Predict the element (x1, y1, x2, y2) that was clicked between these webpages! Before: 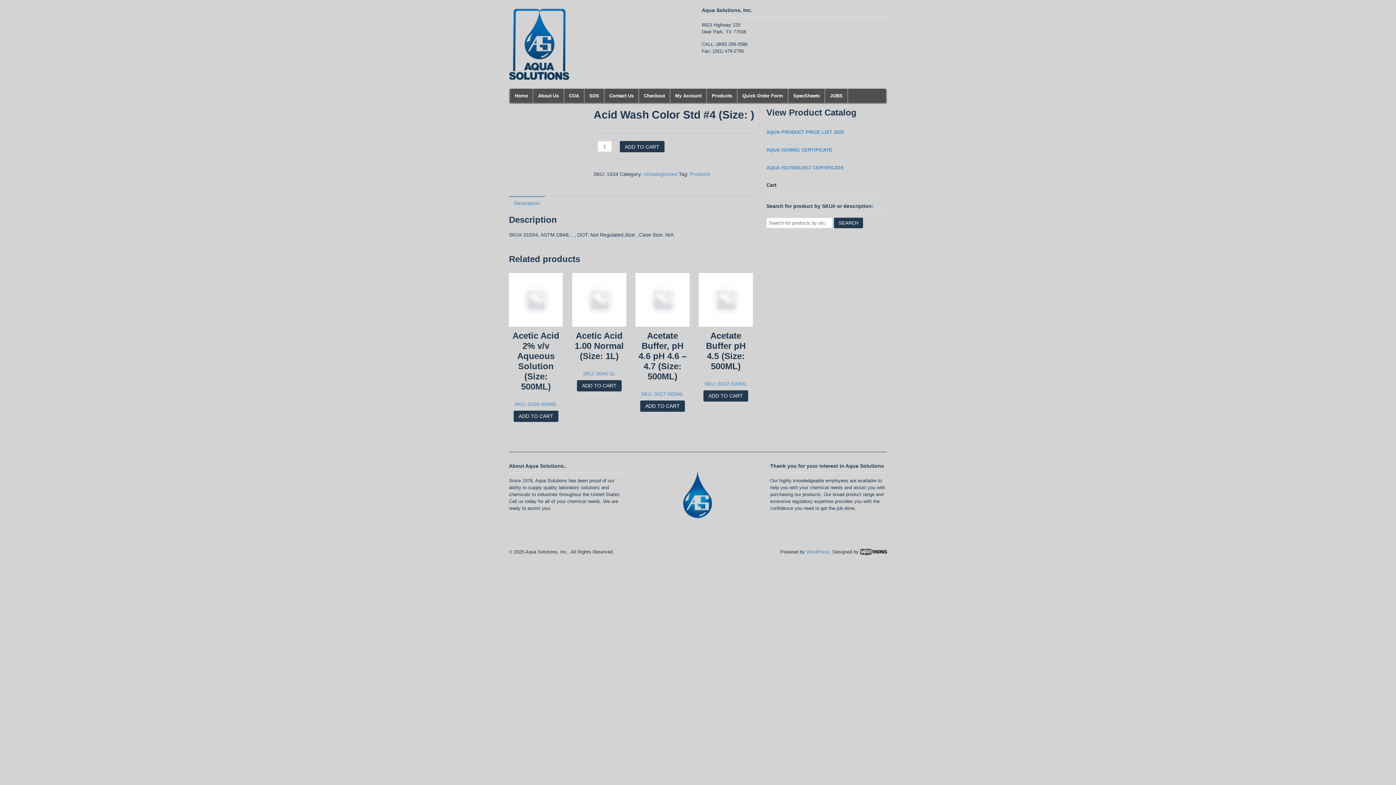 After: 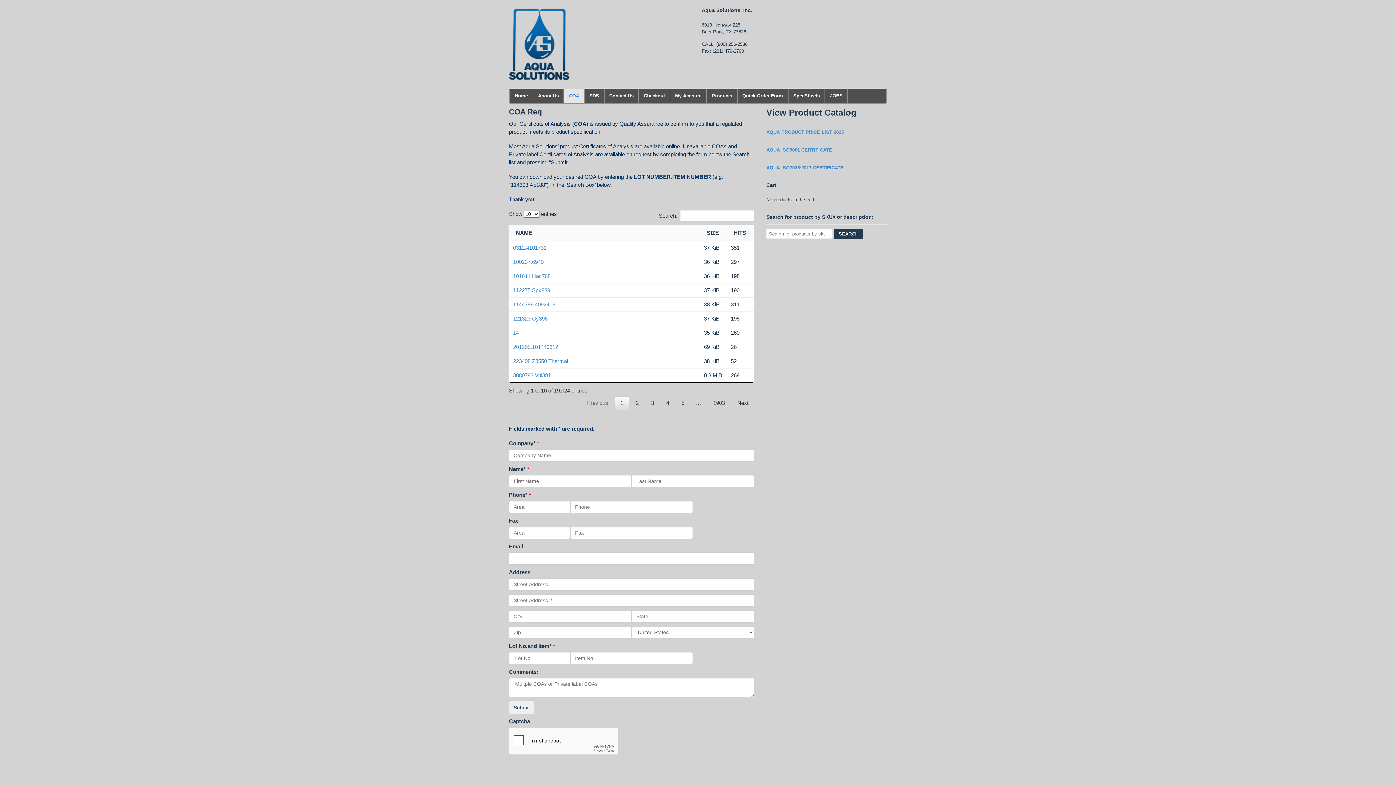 Action: bbox: (564, 88, 584, 102) label: COA